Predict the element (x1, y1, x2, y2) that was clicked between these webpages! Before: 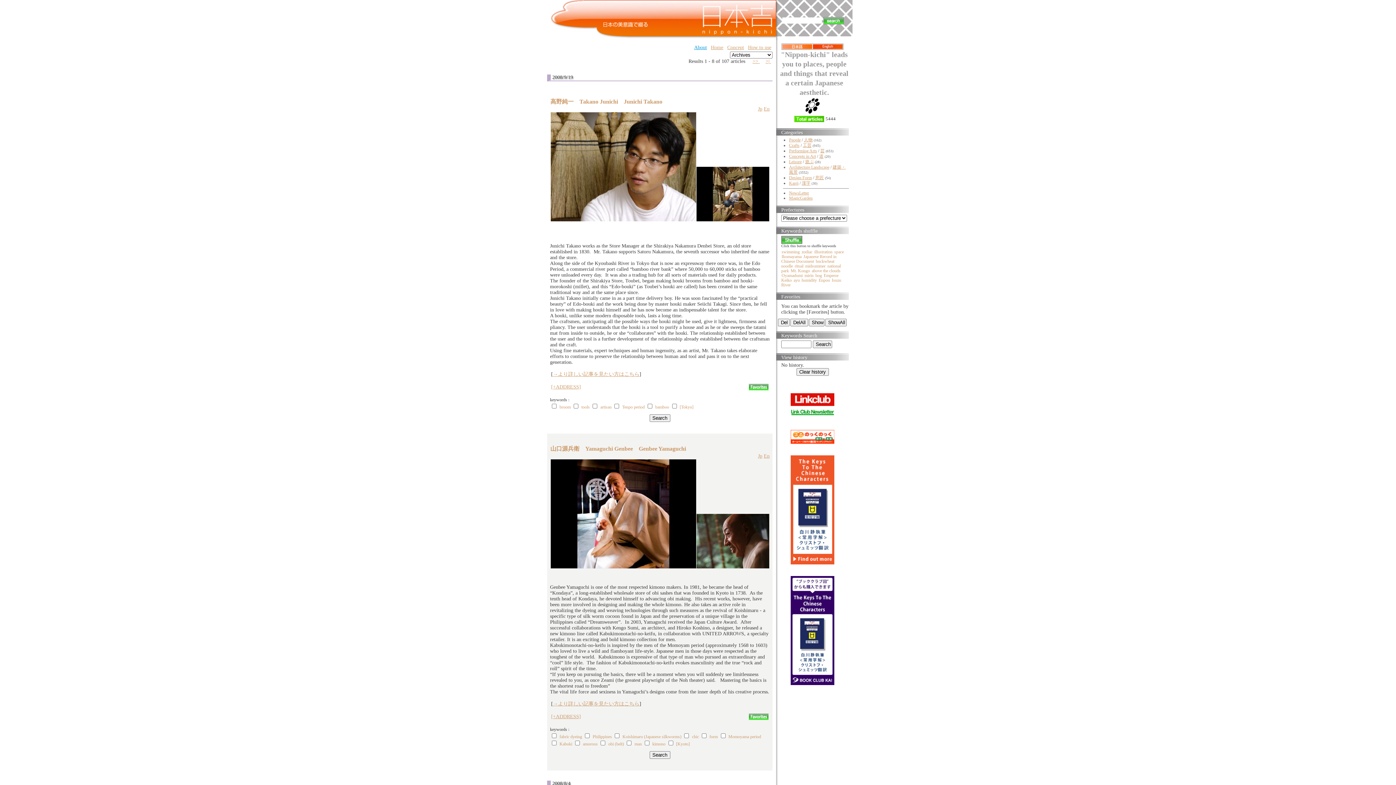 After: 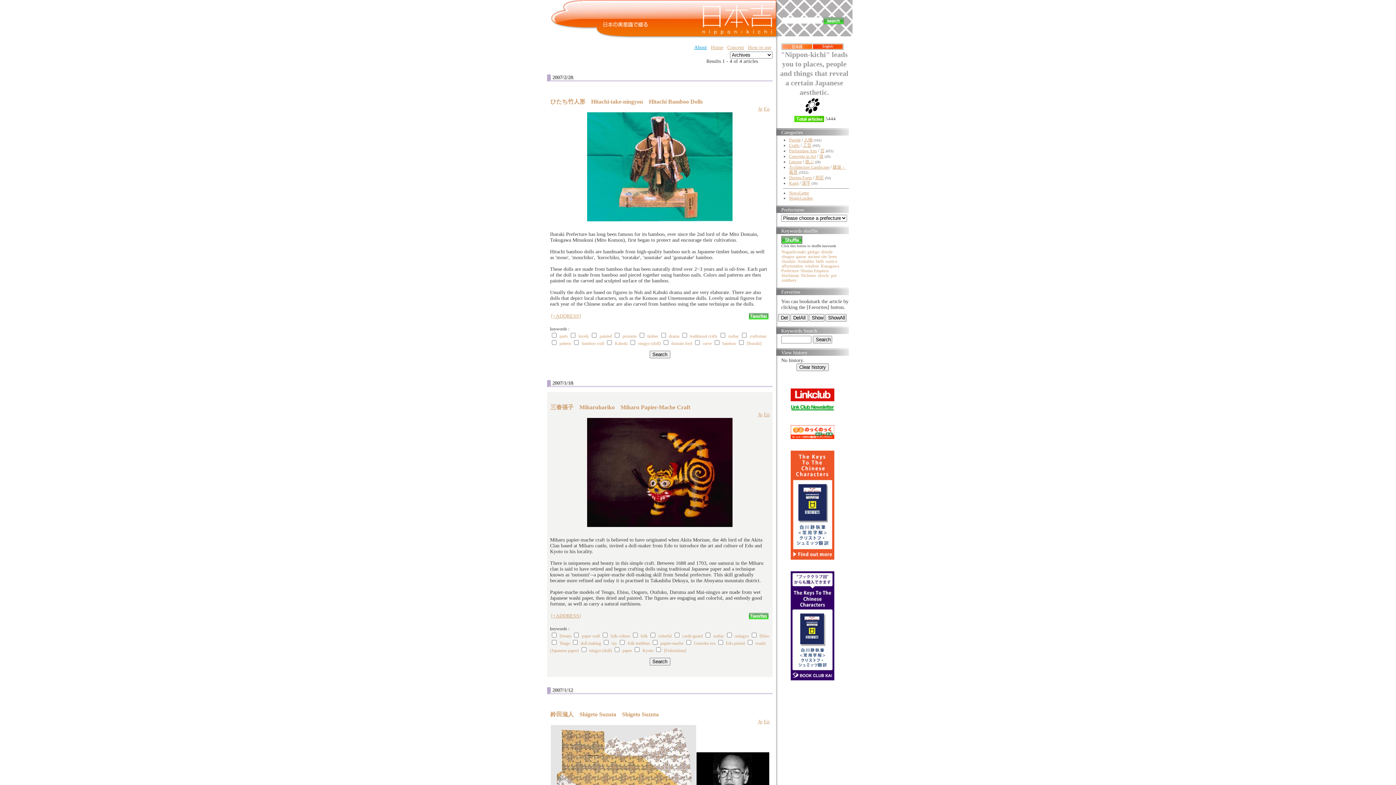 Action: label: zodiac bbox: (801, 249, 812, 254)